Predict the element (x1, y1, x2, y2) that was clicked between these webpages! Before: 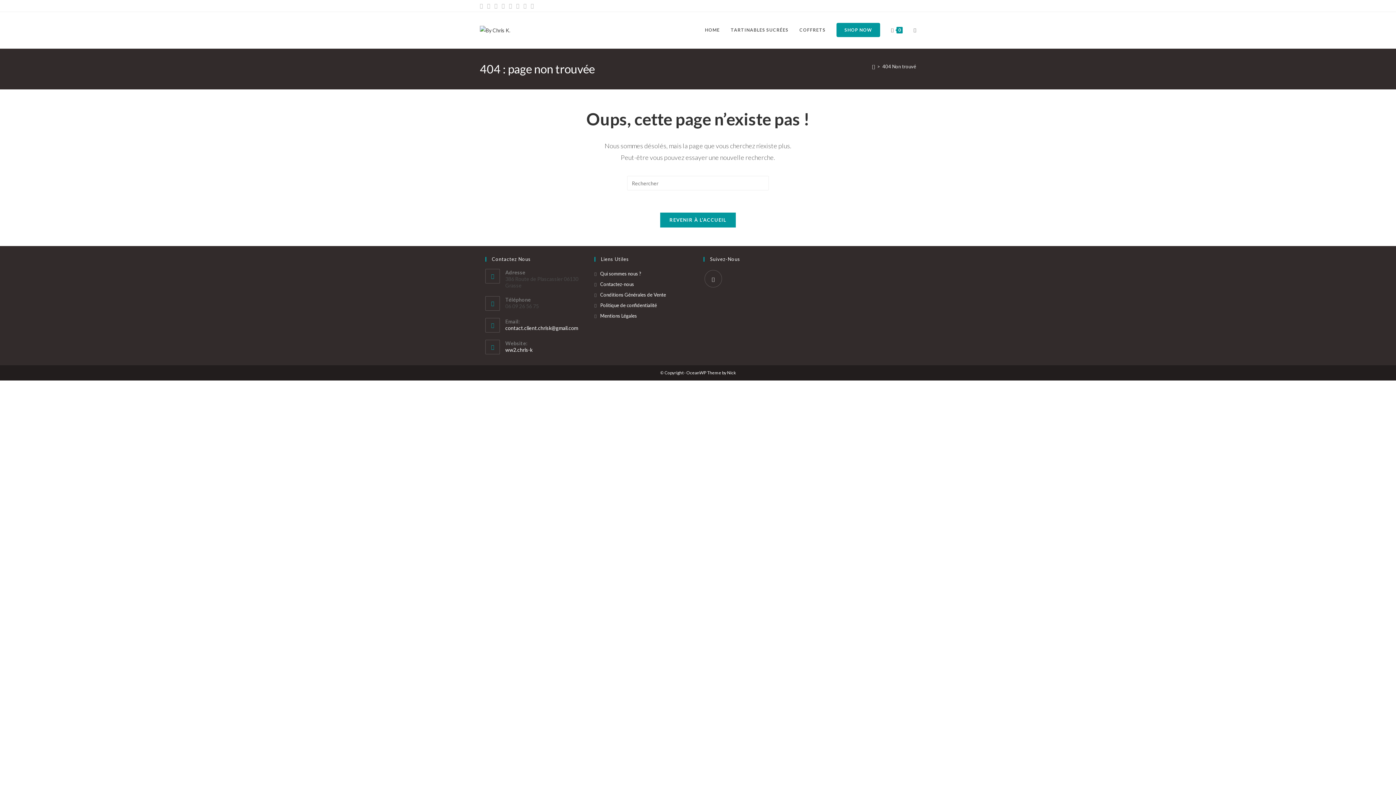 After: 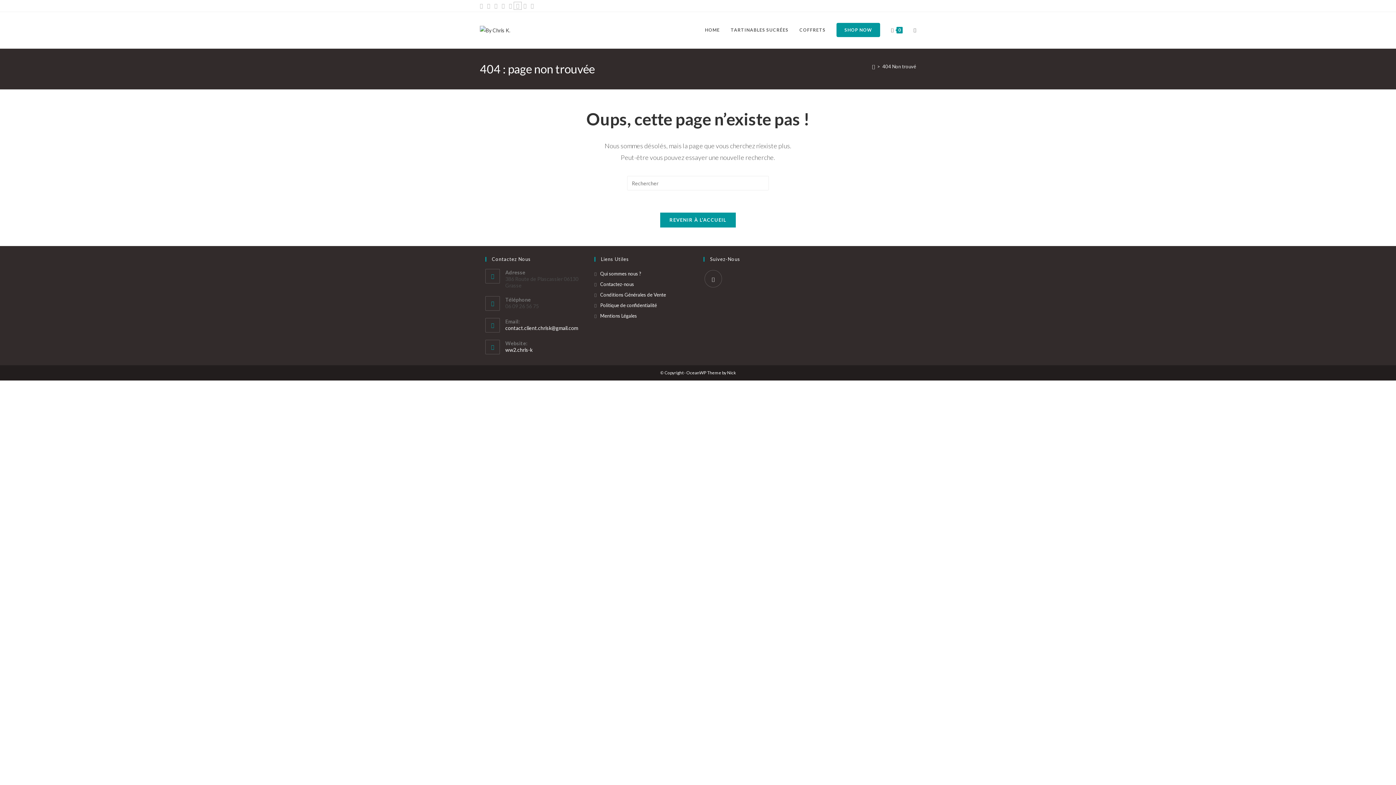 Action: label: YouTube bbox: (514, 2, 521, 9)